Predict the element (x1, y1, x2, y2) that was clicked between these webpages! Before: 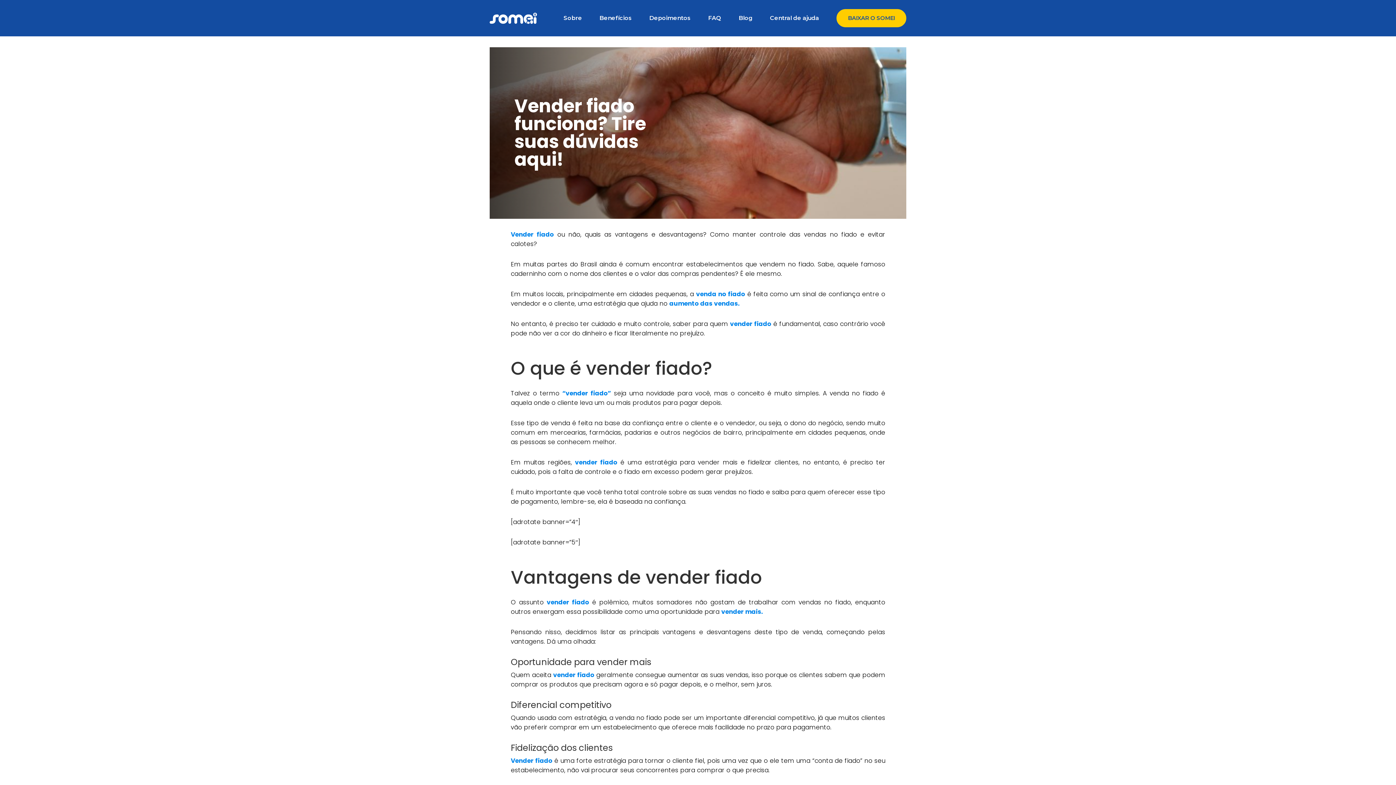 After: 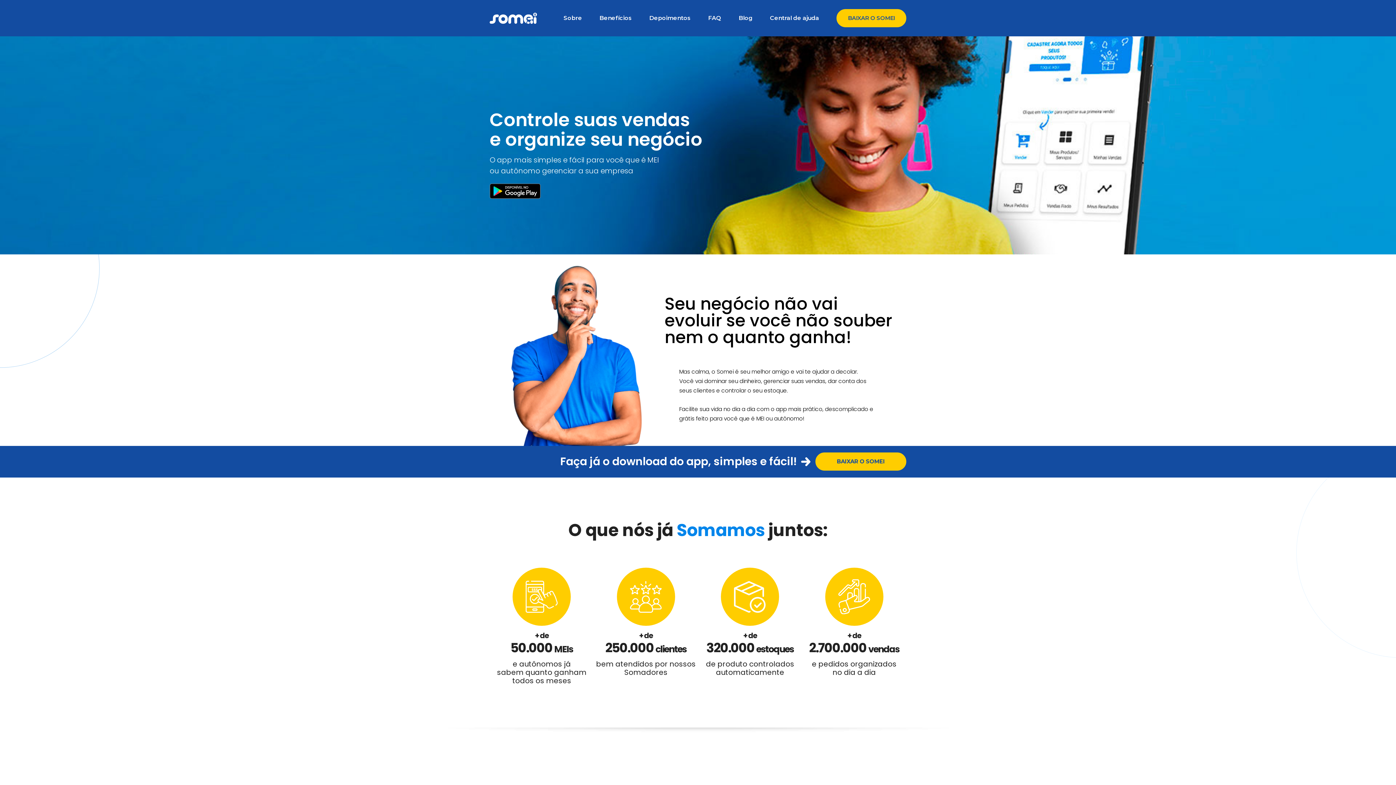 Action: bbox: (489, 12, 537, 23)